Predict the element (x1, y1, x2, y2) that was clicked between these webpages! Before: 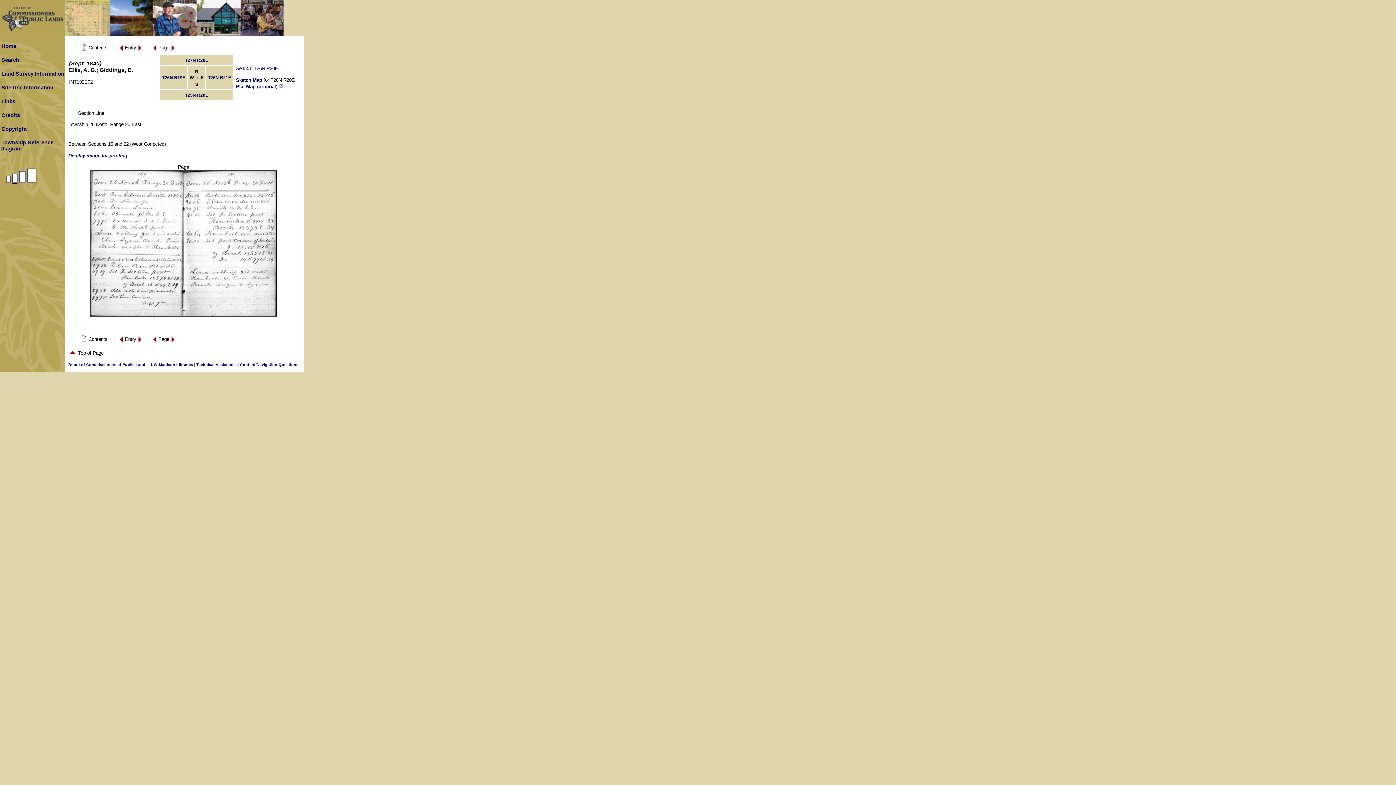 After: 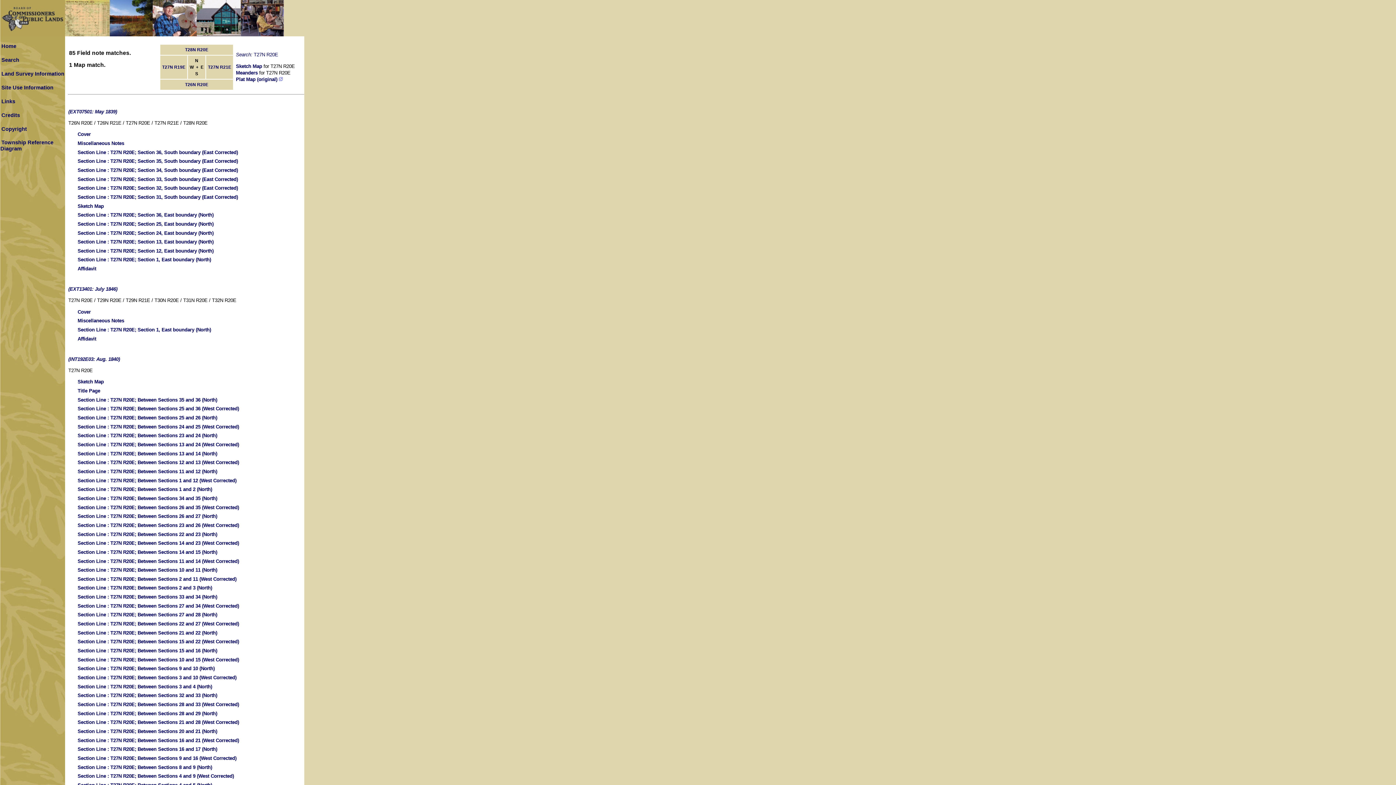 Action: label: T27N R20E bbox: (185, 57, 208, 62)